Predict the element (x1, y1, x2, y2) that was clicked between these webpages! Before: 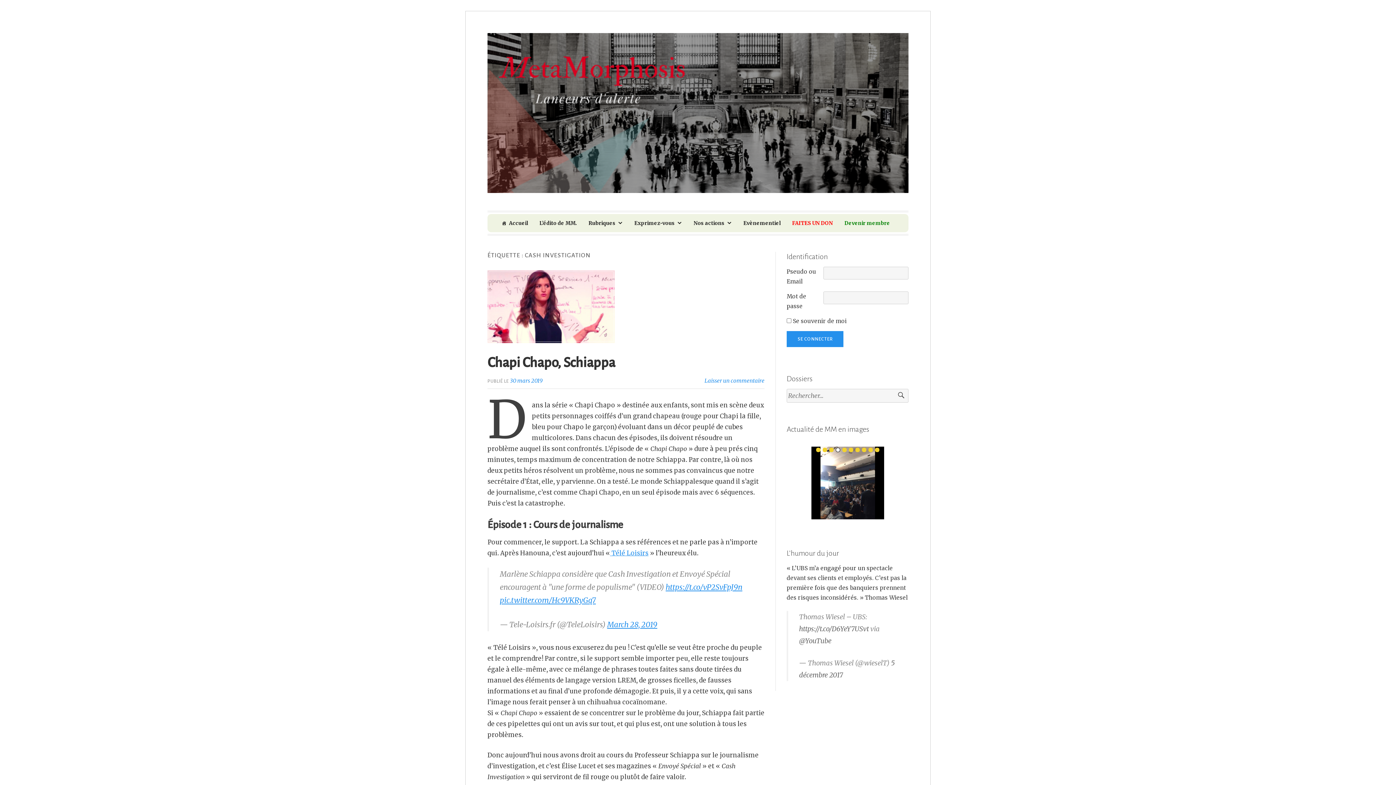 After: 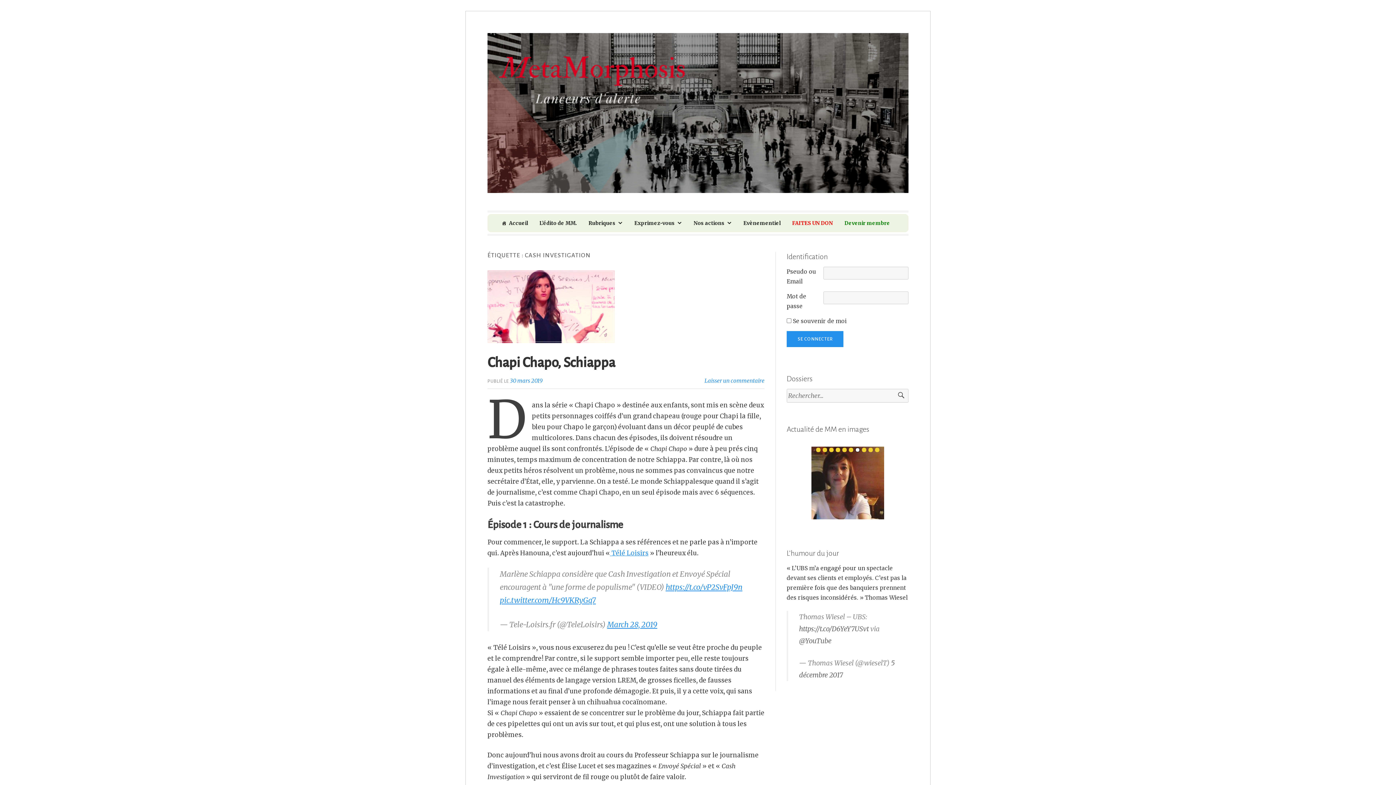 Action: label: Devenir membre bbox: (841, 214, 893, 232)